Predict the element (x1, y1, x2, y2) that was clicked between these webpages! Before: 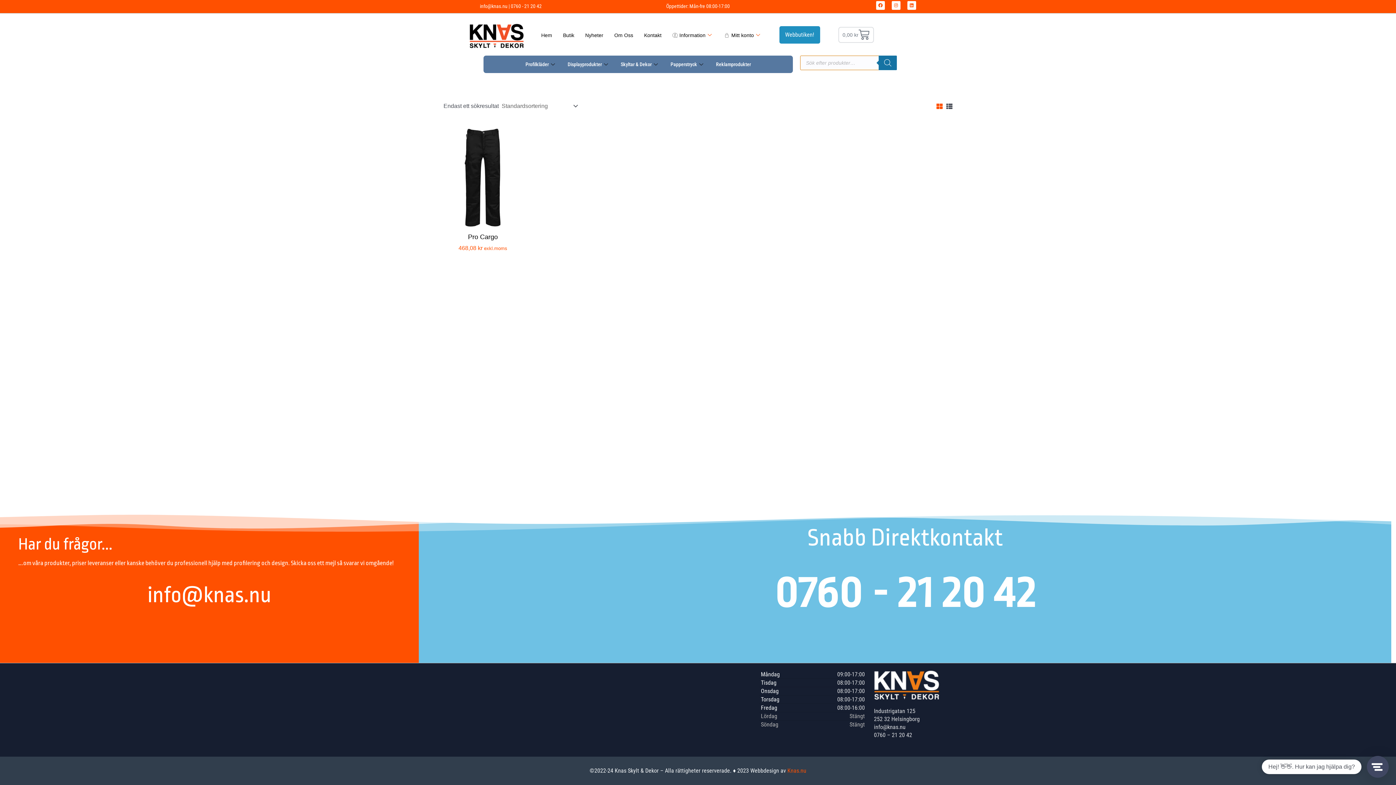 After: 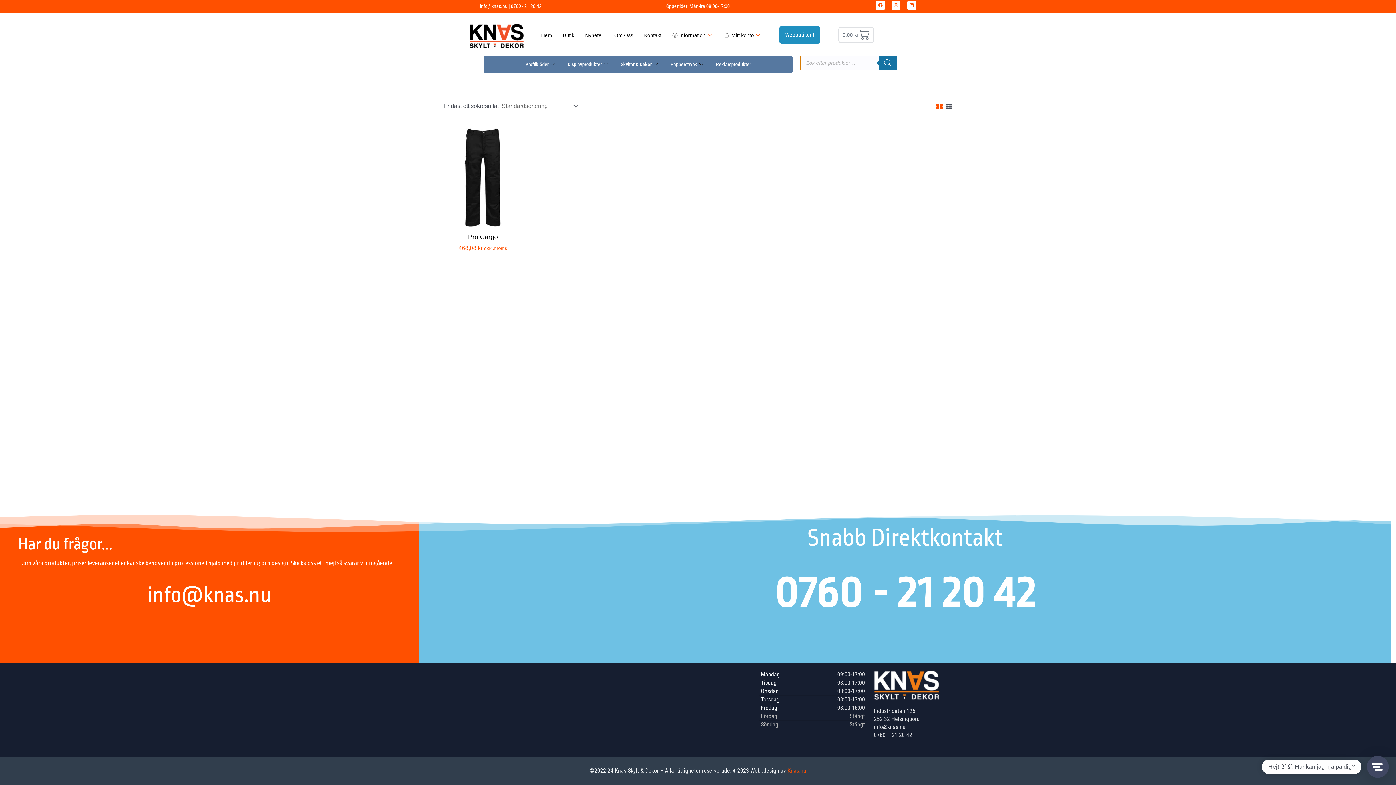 Action: label: info@knas.nu | 0760 - 21 20 42 bbox: (480, 3, 541, 9)